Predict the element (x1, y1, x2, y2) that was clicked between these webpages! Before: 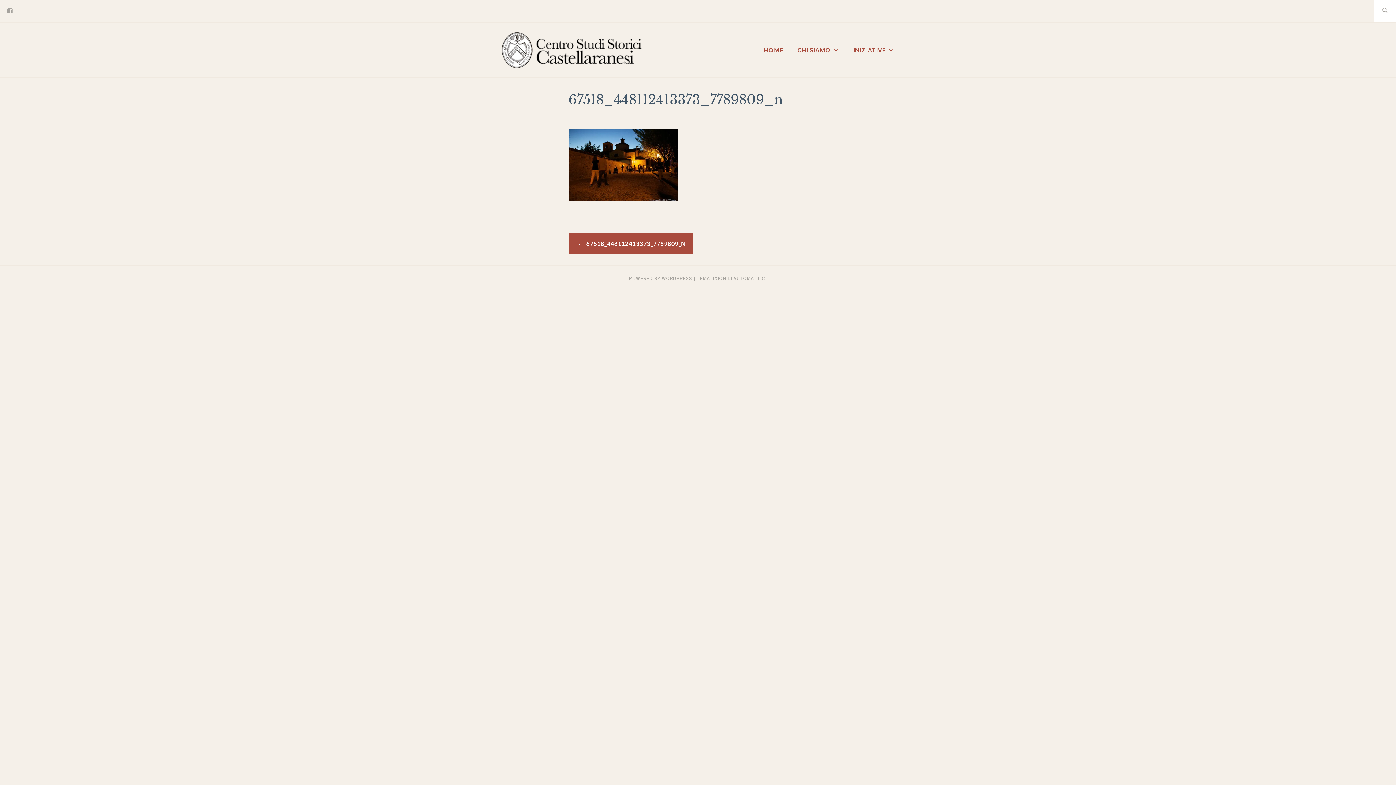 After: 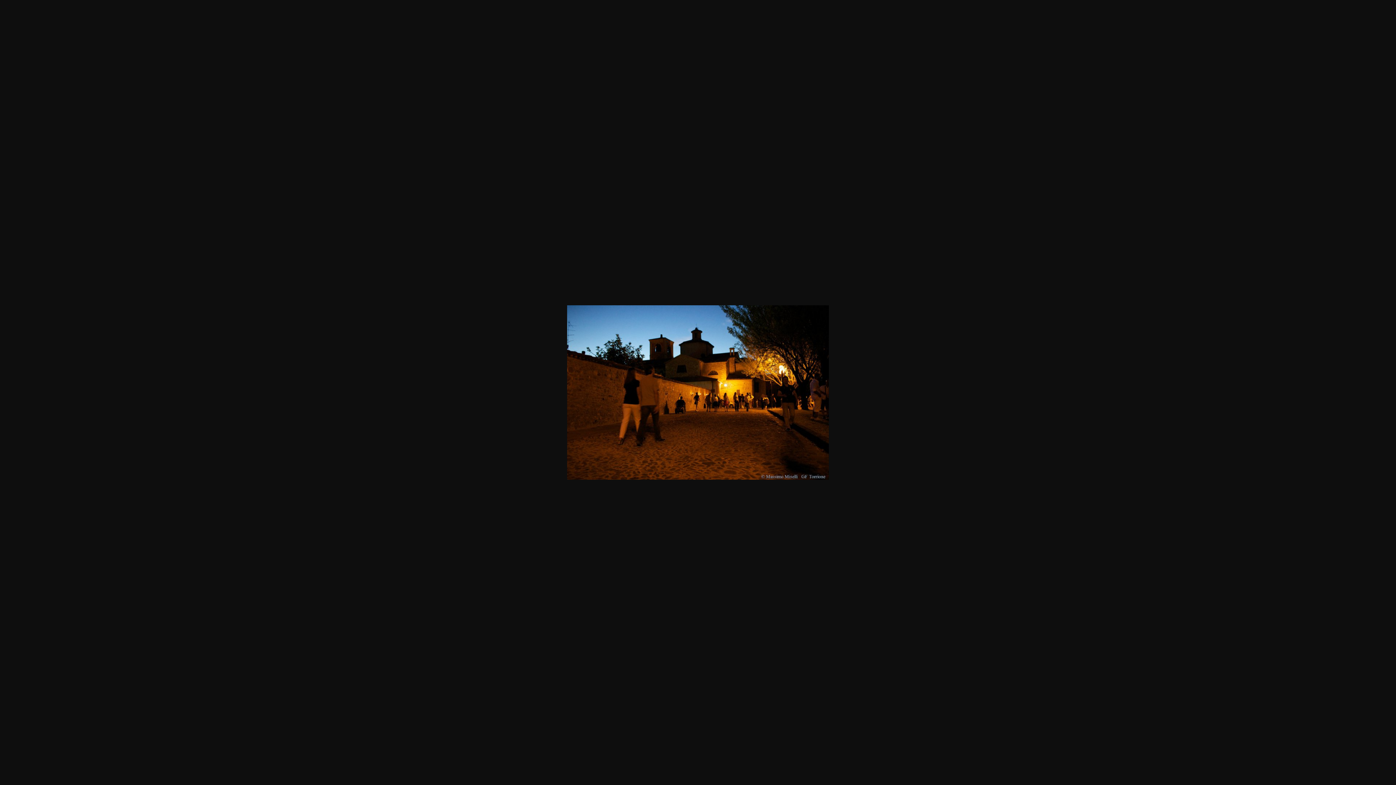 Action: bbox: (568, 194, 677, 202)